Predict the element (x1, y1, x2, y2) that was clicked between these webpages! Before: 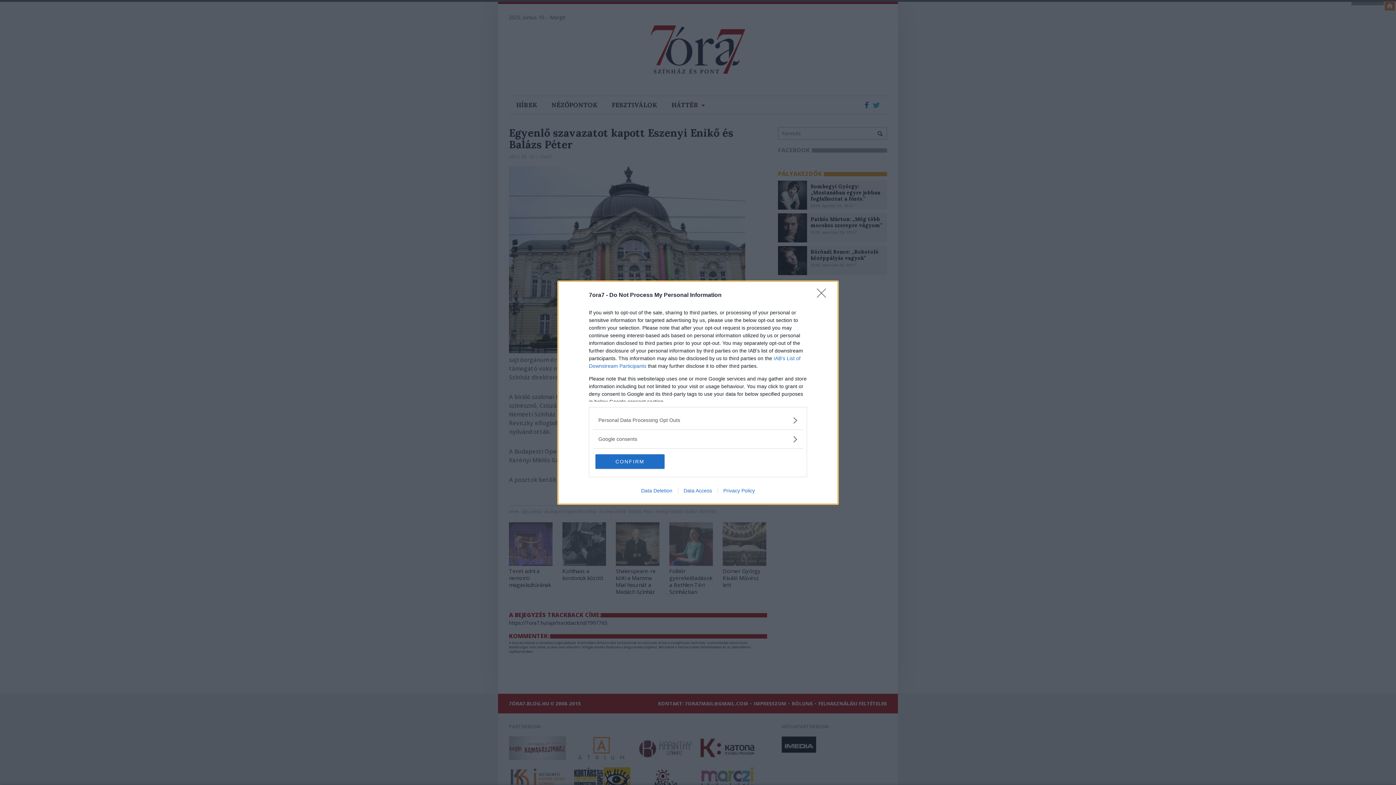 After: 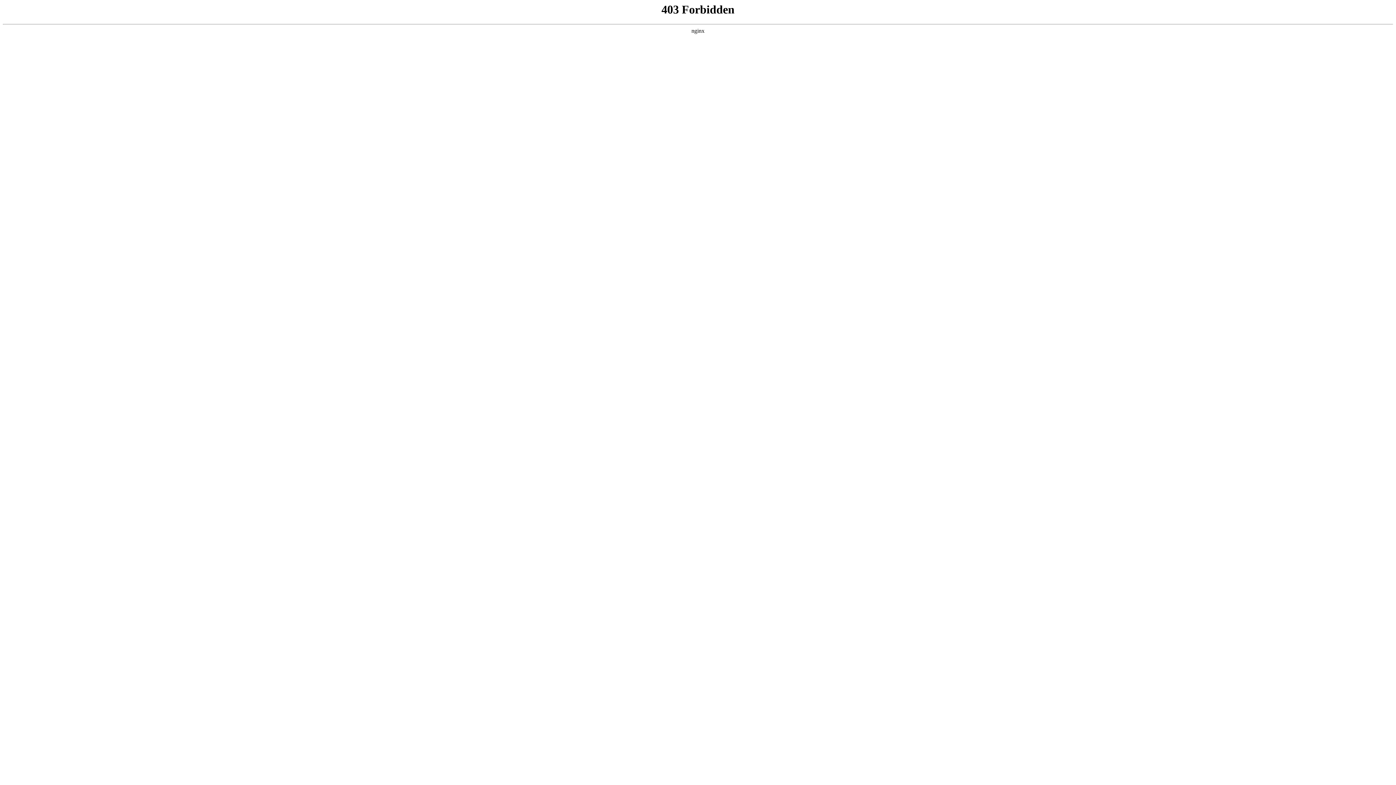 Action: bbox: (717, 487, 760, 493) label: Privacy Policy